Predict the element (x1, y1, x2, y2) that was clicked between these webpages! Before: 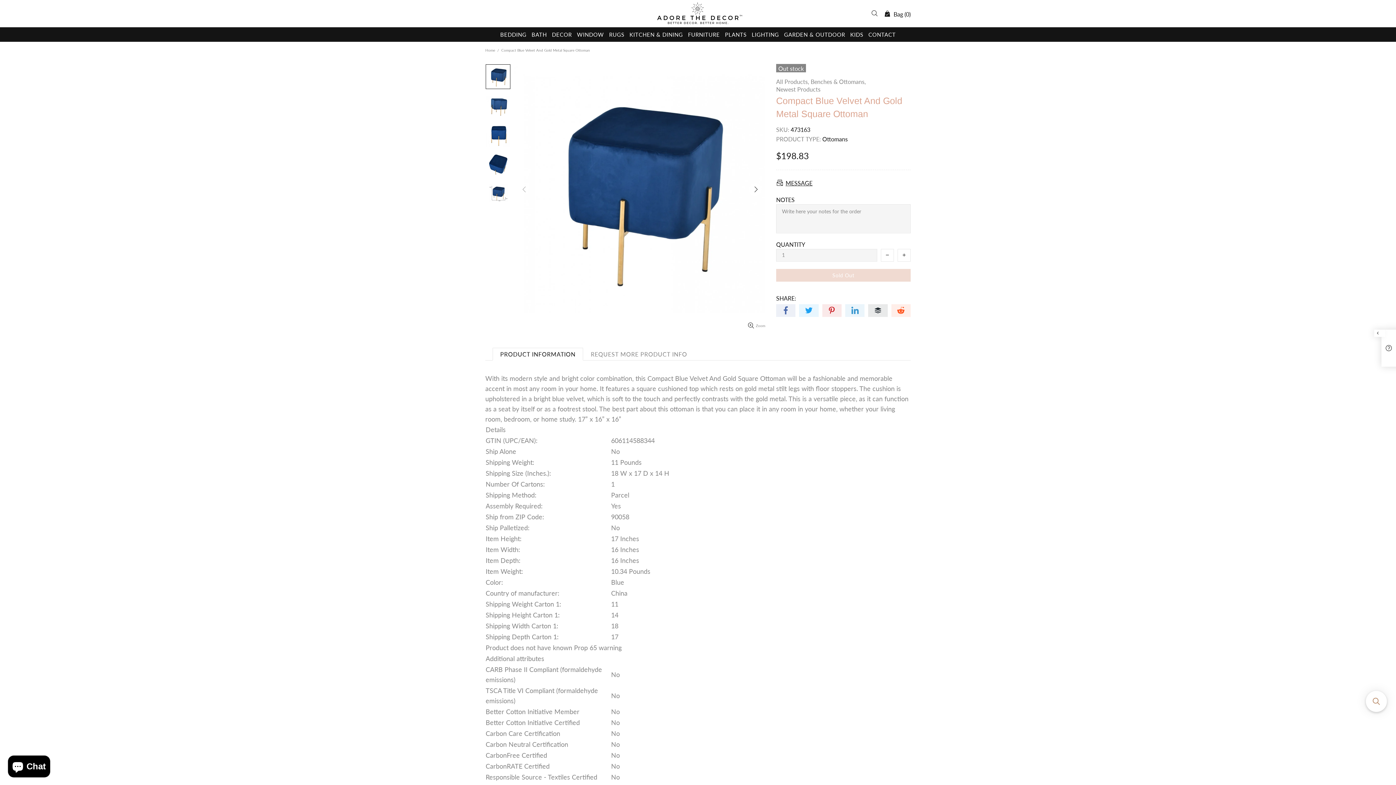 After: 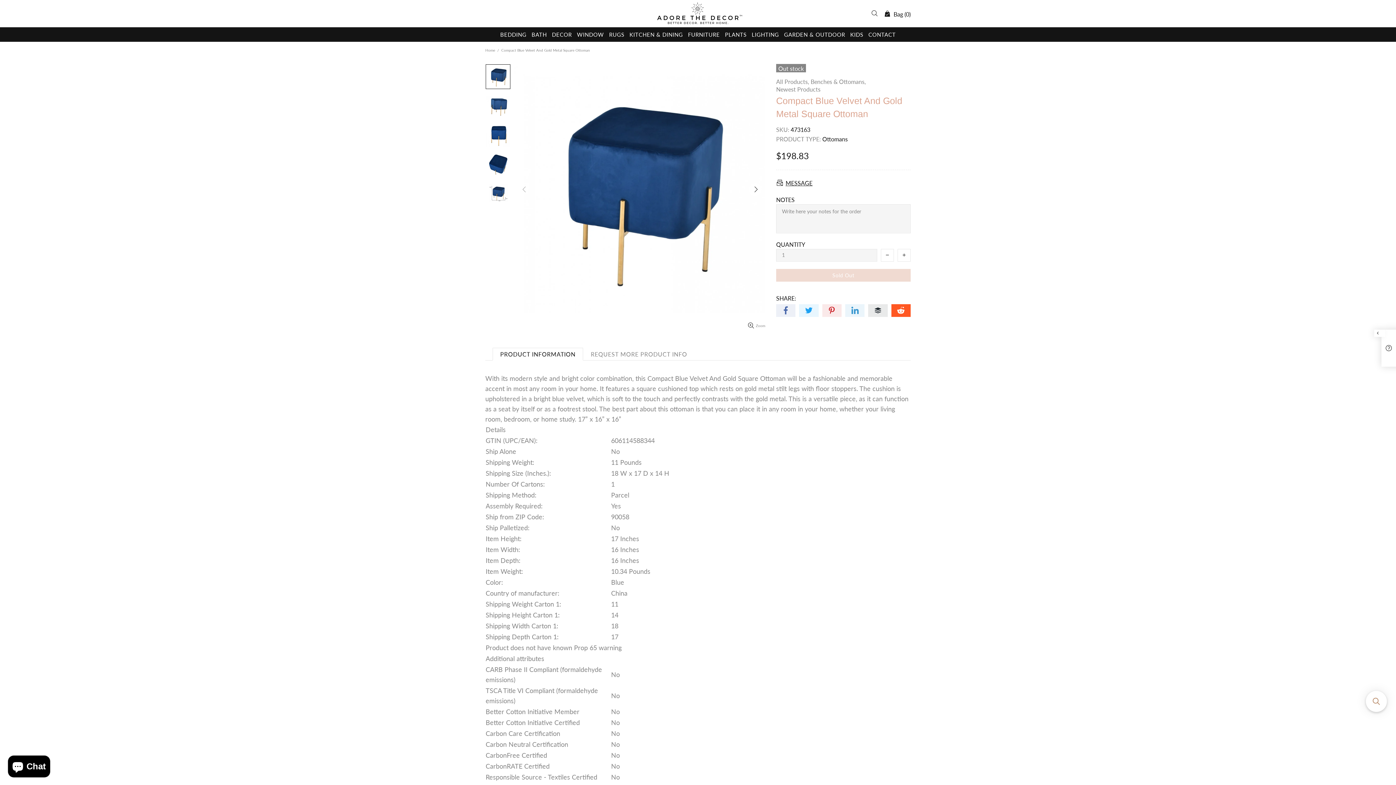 Action: bbox: (891, 304, 910, 316)